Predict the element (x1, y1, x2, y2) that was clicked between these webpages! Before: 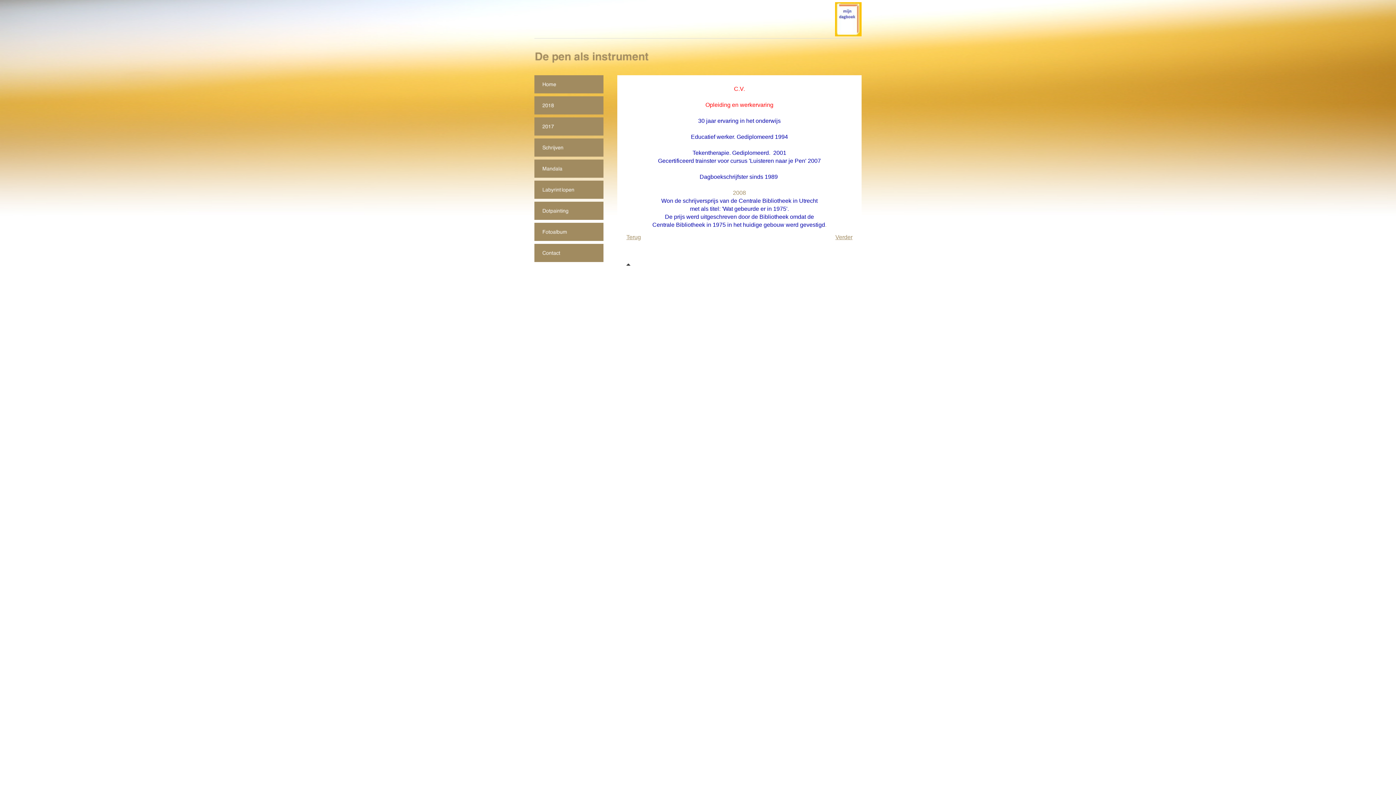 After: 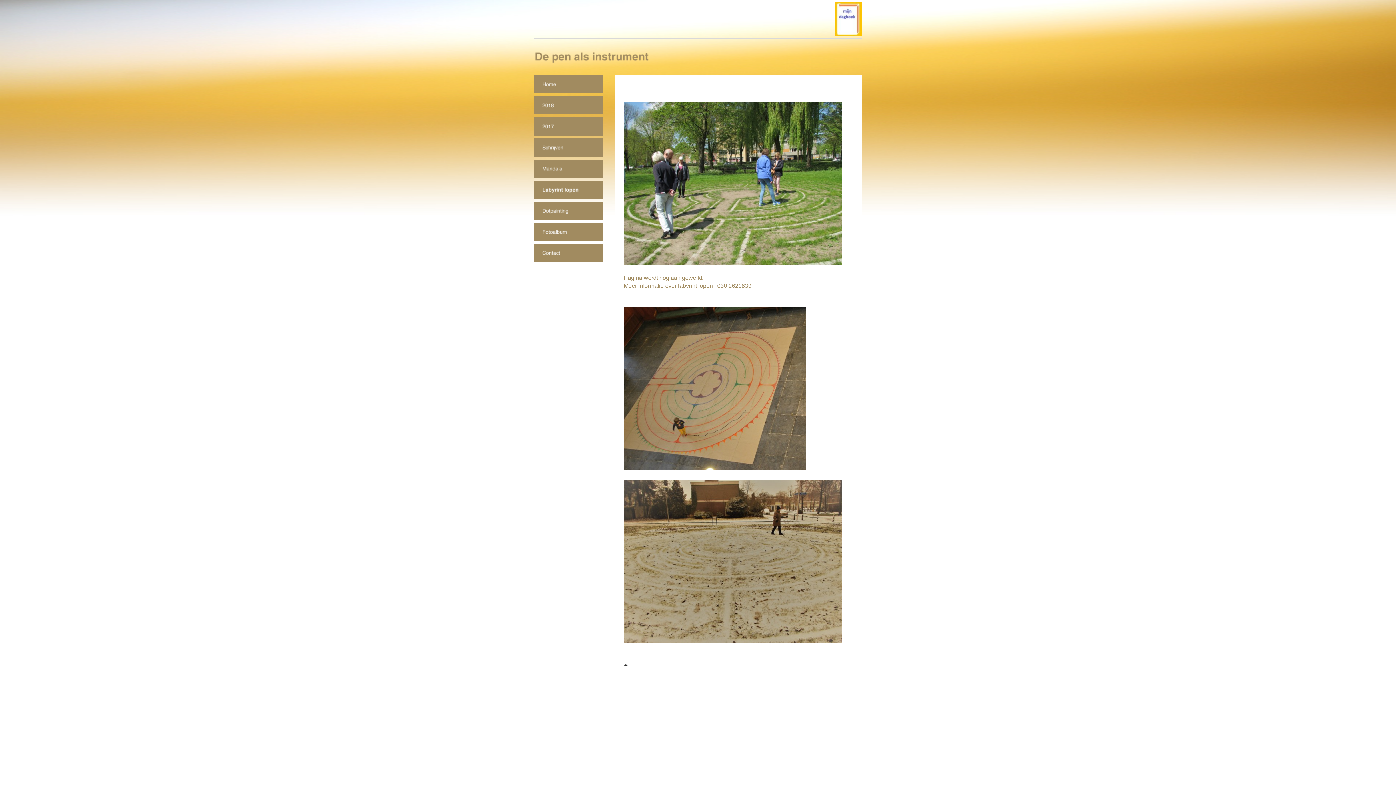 Action: bbox: (534, 193, 603, 200)